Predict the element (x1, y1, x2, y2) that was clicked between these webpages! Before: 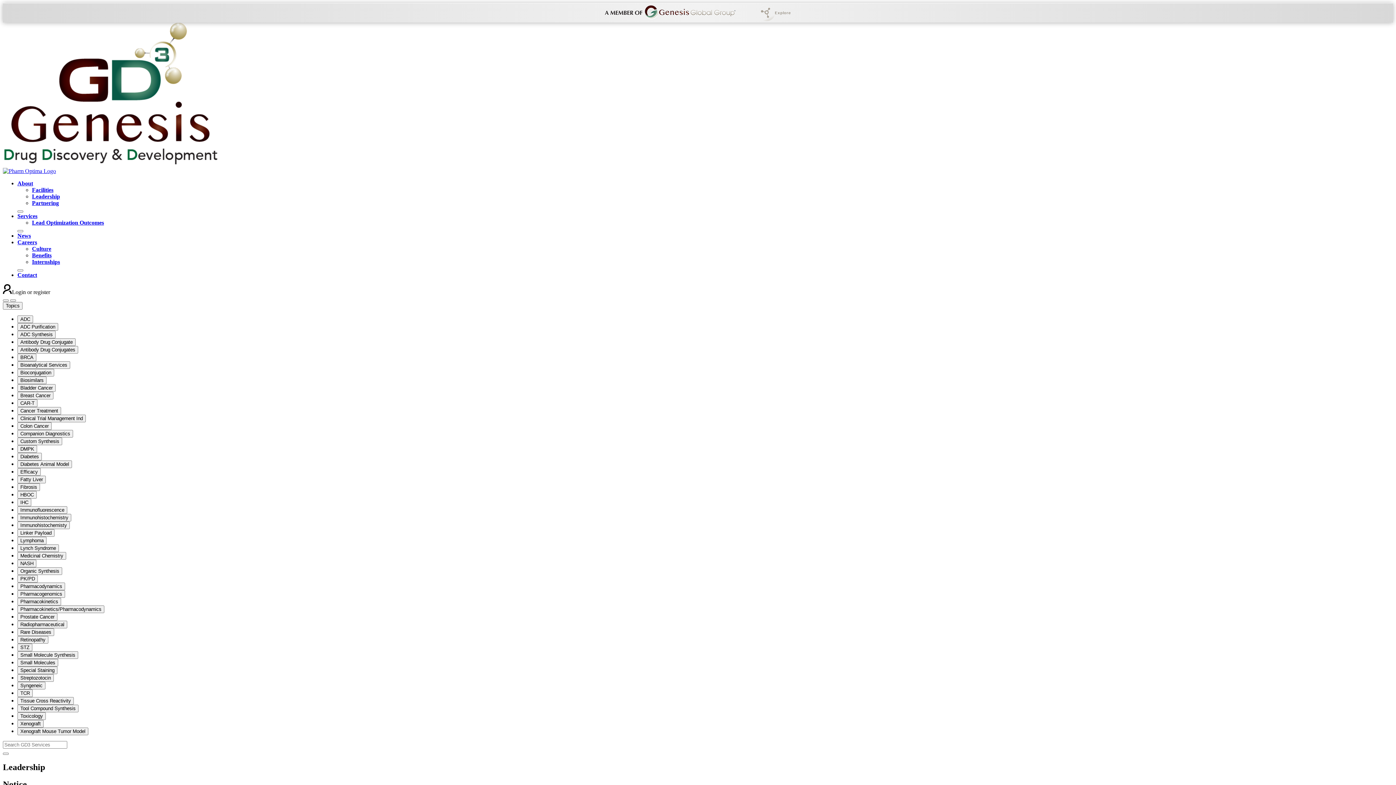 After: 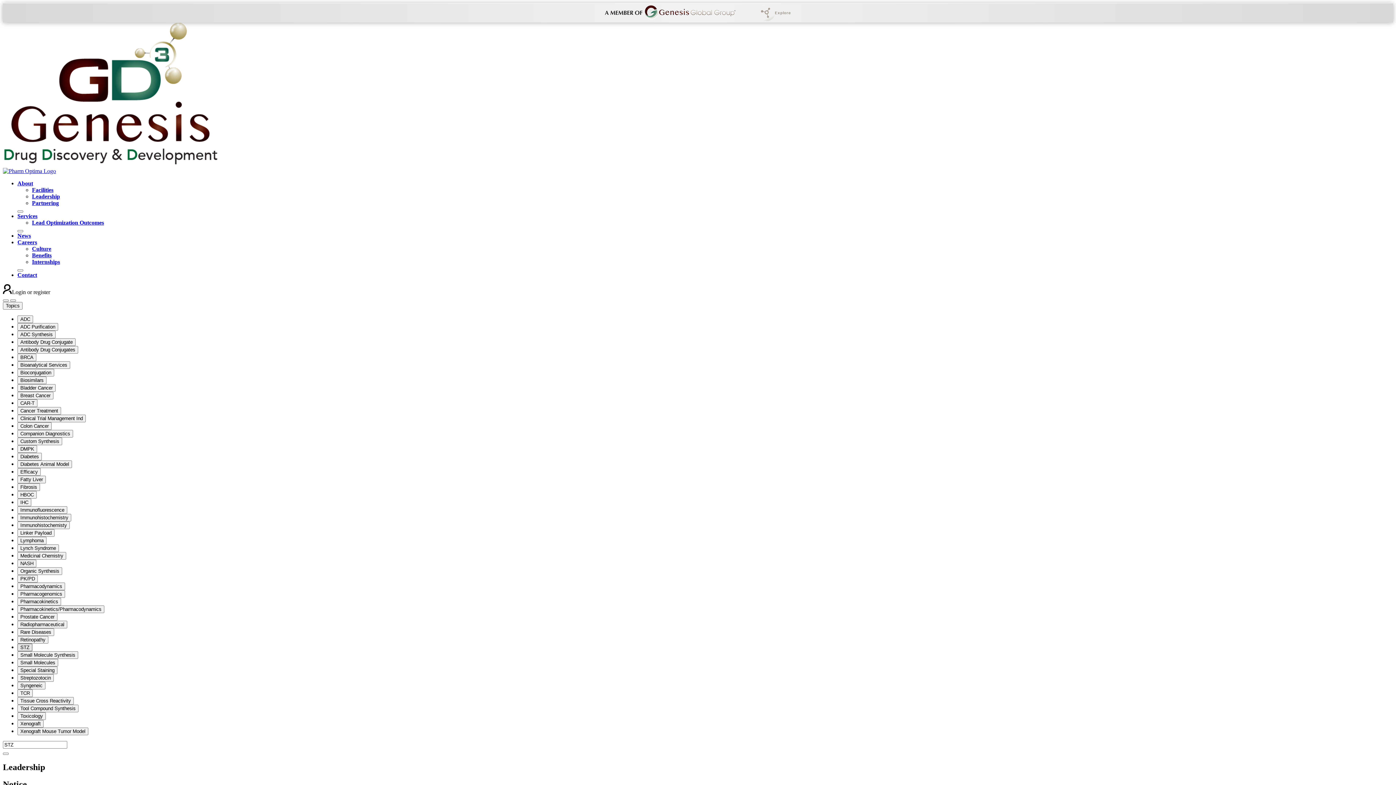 Action: label: STZ bbox: (17, 644, 32, 651)